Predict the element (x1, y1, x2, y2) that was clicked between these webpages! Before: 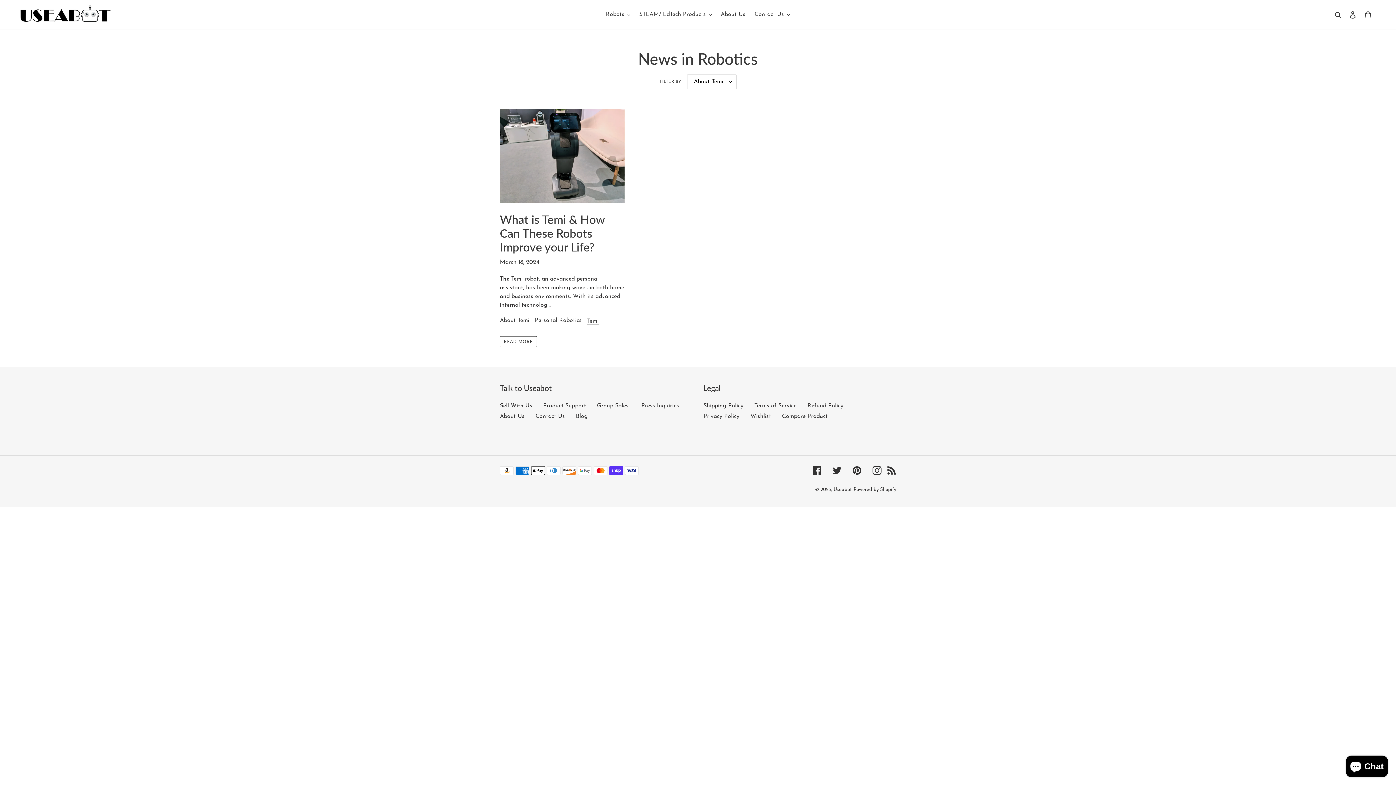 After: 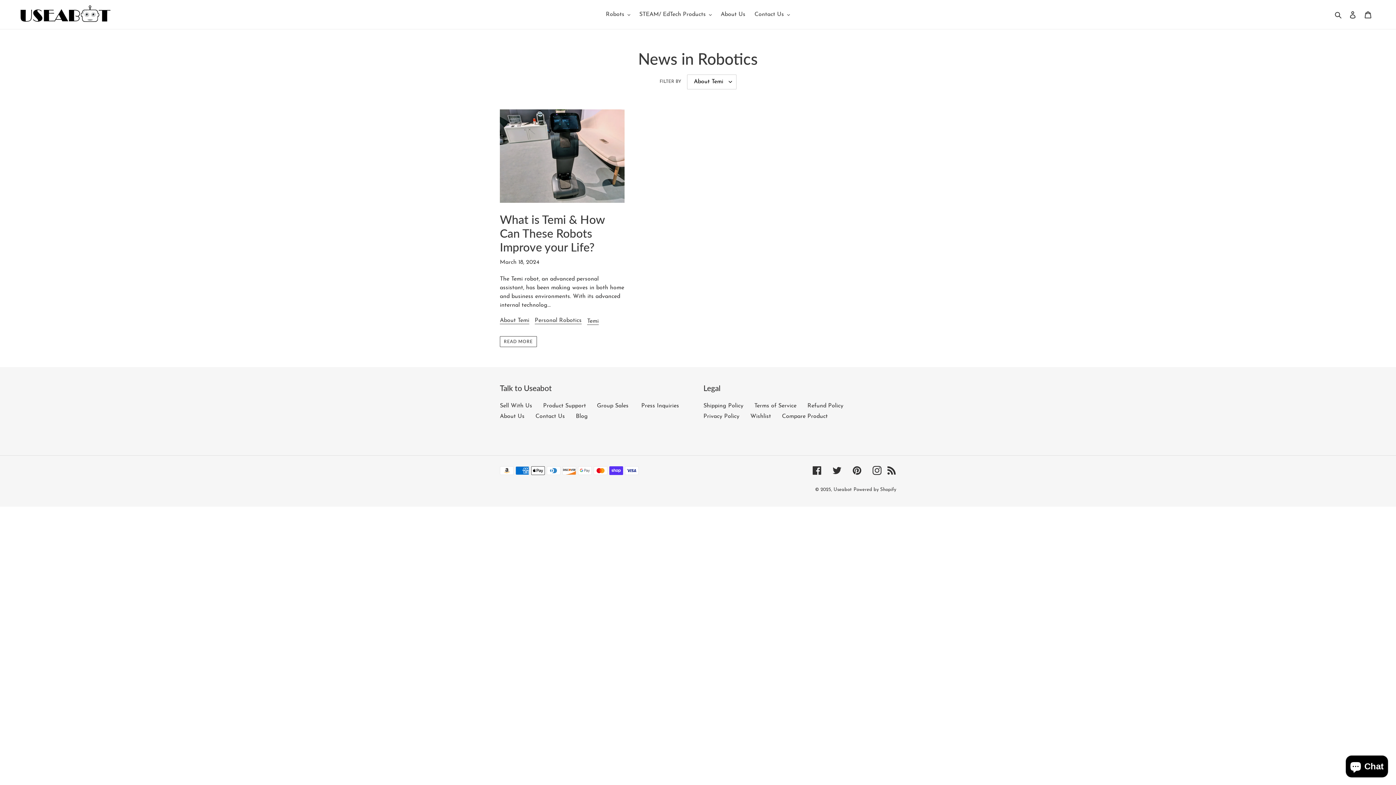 Action: bbox: (500, 317, 529, 324) label: About Temi